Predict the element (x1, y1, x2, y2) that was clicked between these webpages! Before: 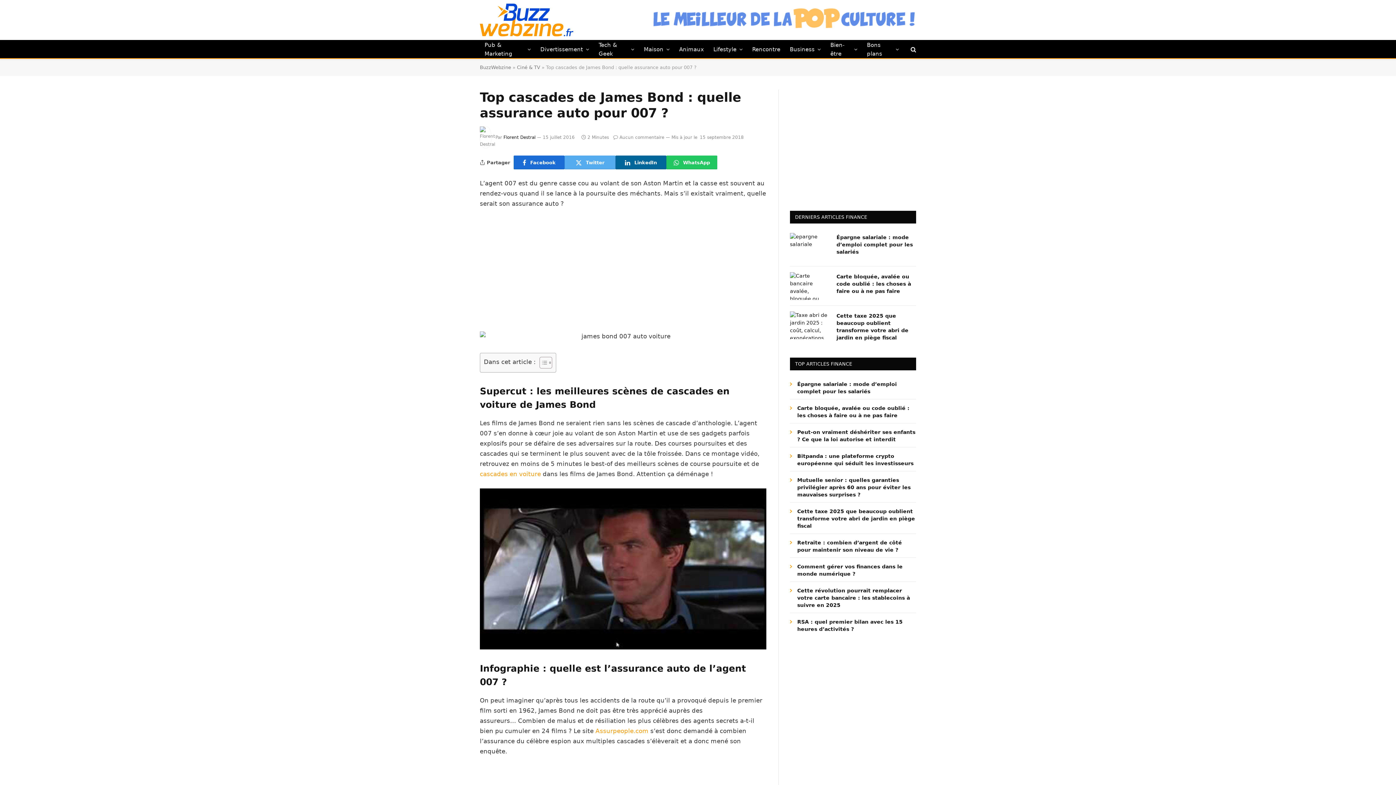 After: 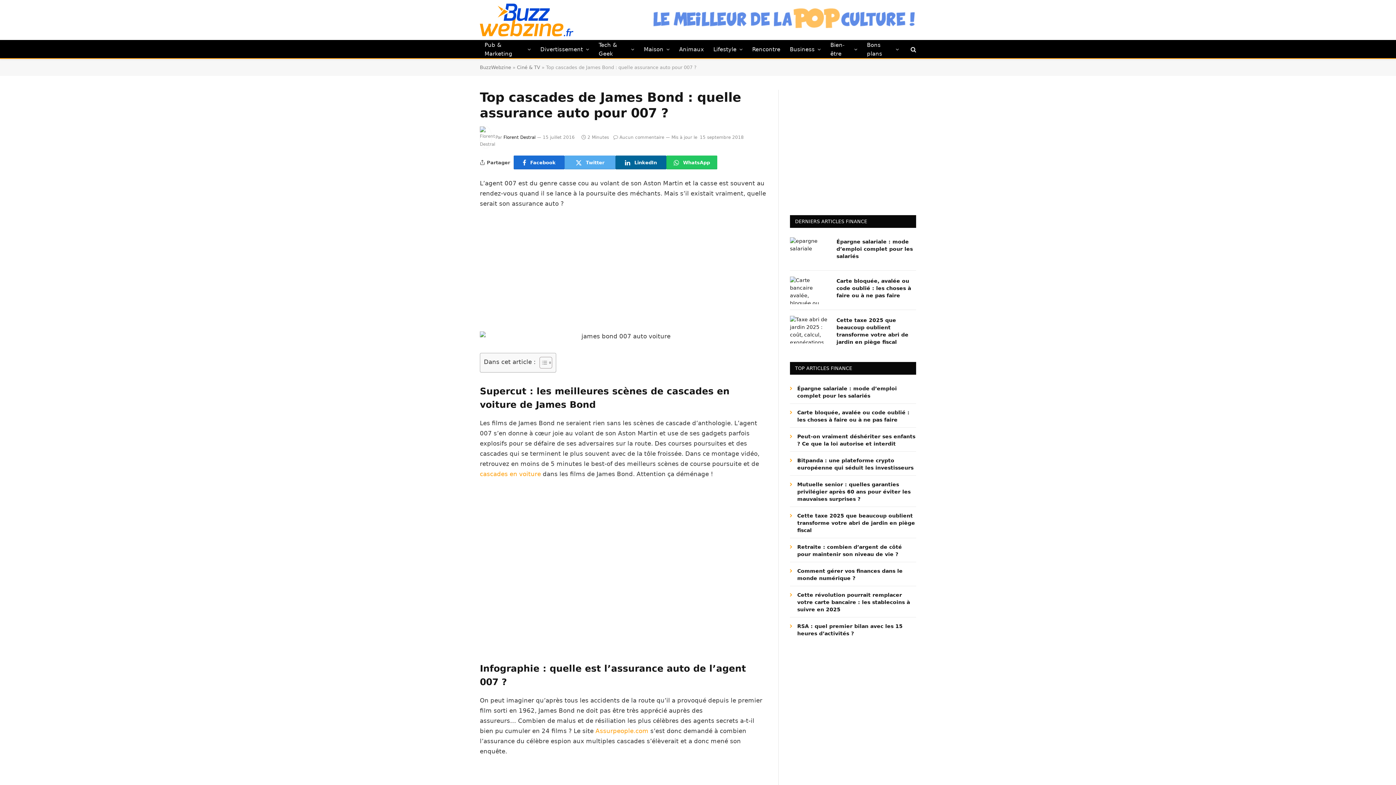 Action: bbox: (480, 488, 778, 649) label: Lire la vidéo Youtube